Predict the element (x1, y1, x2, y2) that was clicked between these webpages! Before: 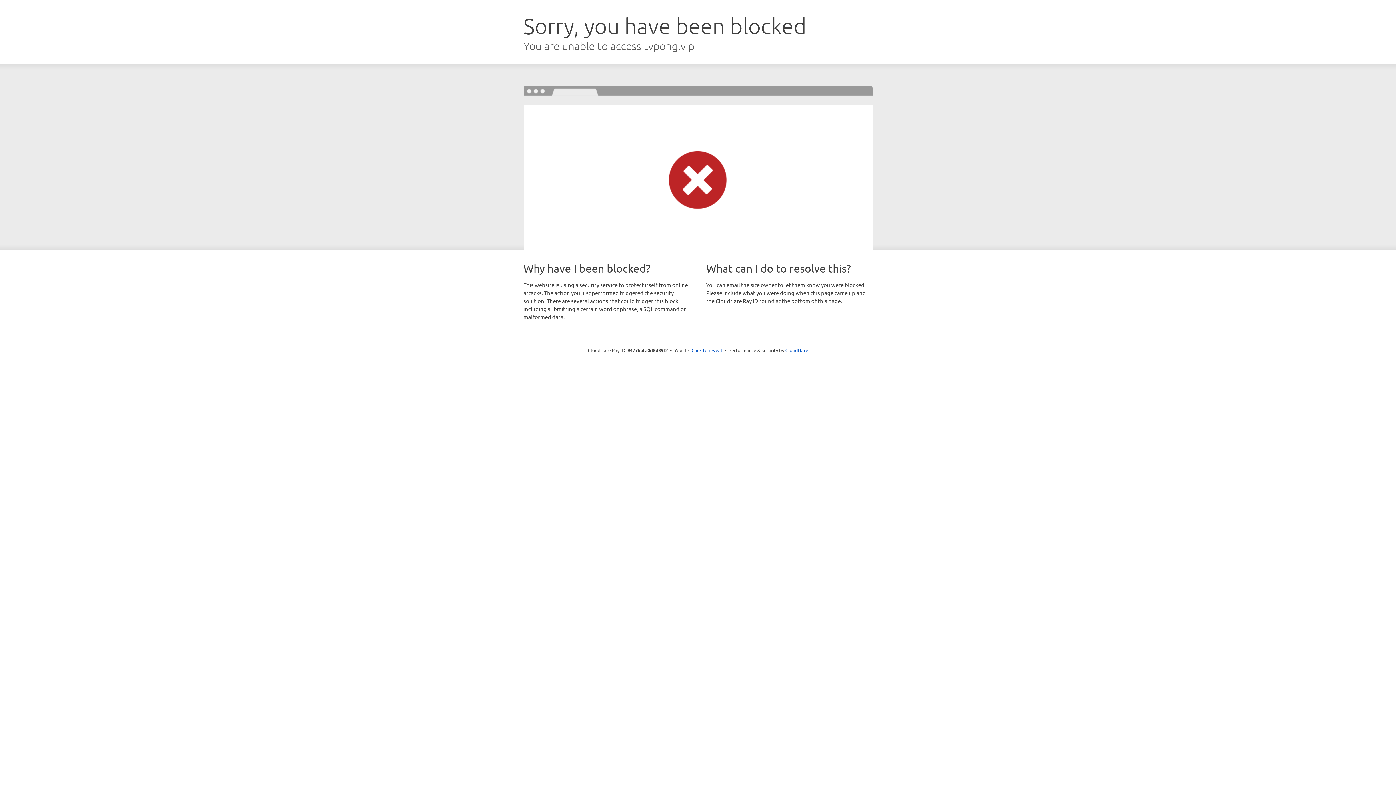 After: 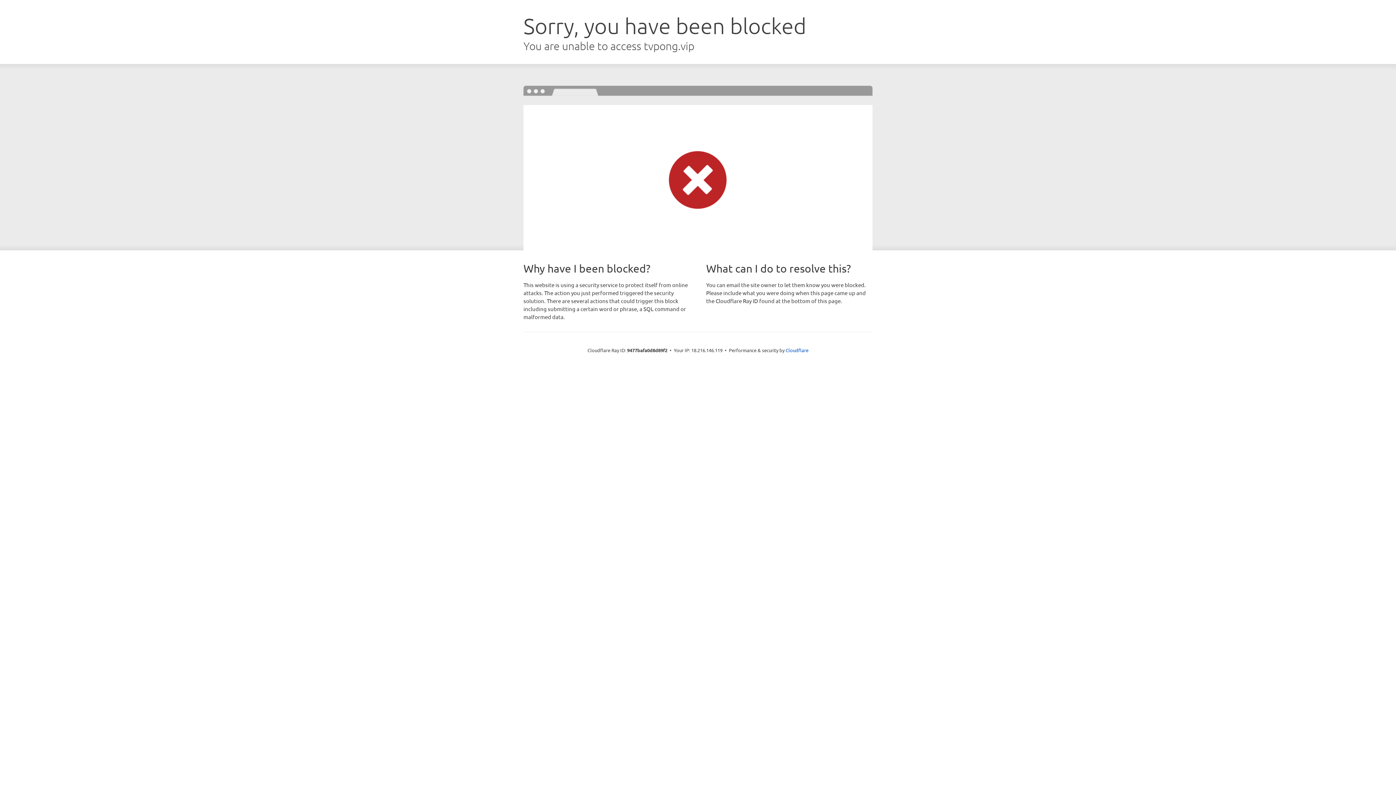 Action: label: Click to reveal bbox: (691, 346, 722, 353)